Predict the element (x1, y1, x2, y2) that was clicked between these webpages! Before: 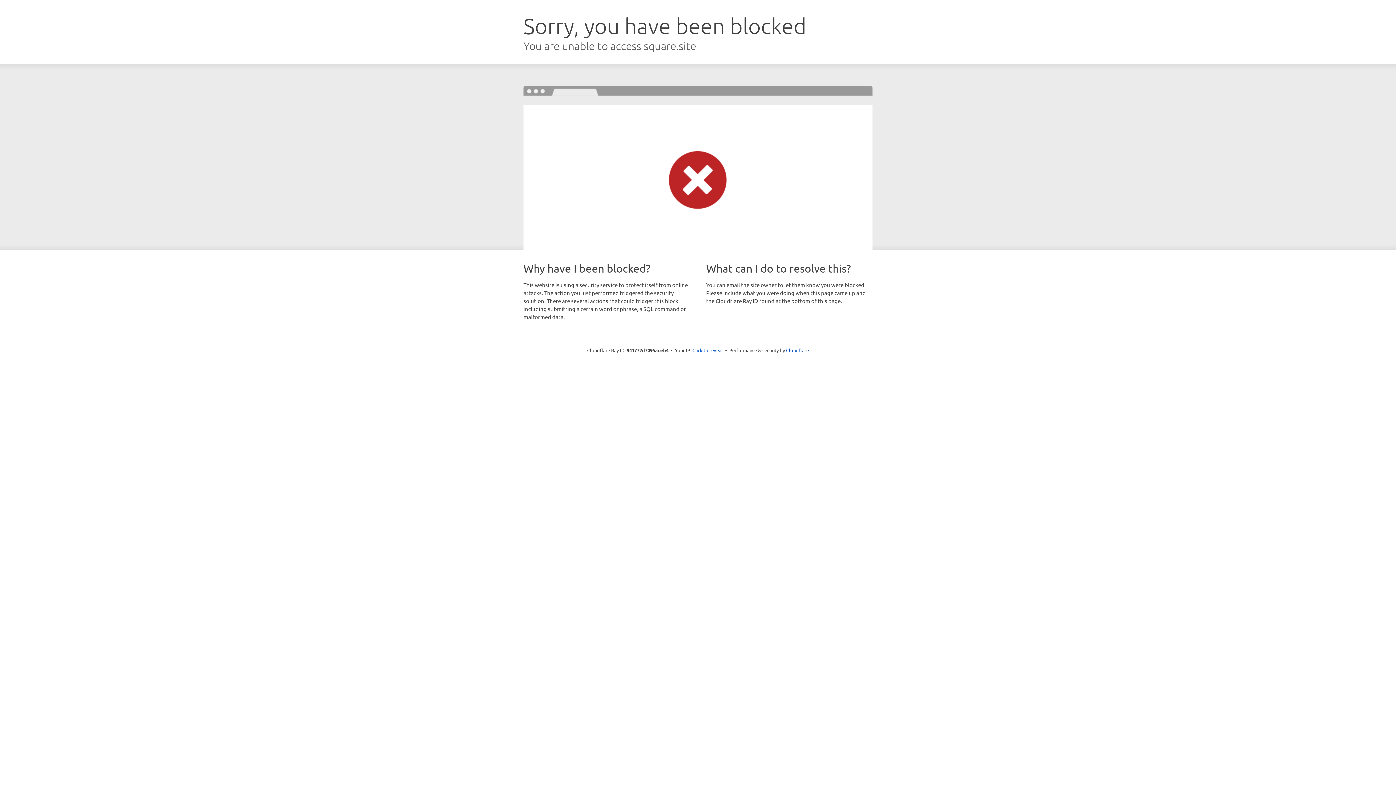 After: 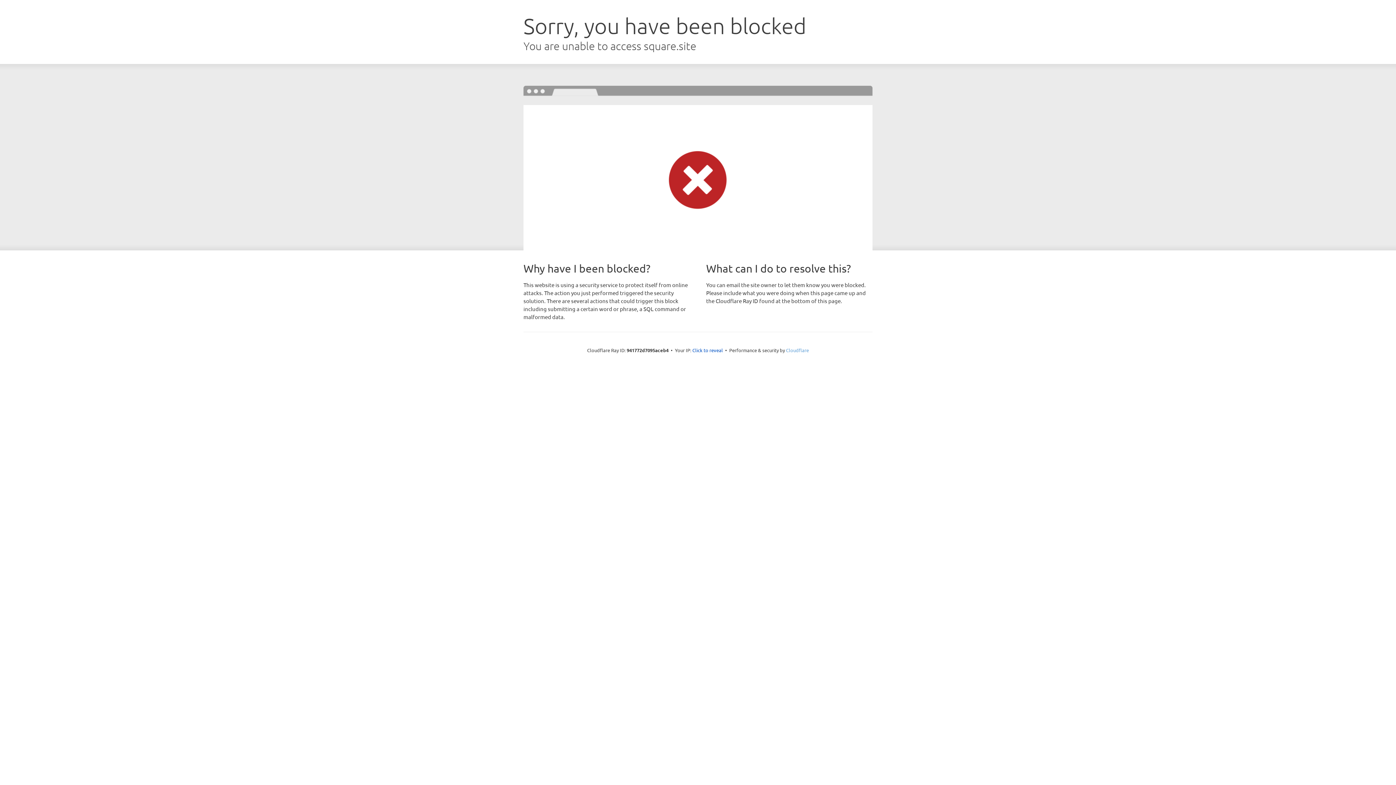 Action: label: Cloudflare bbox: (786, 347, 809, 353)